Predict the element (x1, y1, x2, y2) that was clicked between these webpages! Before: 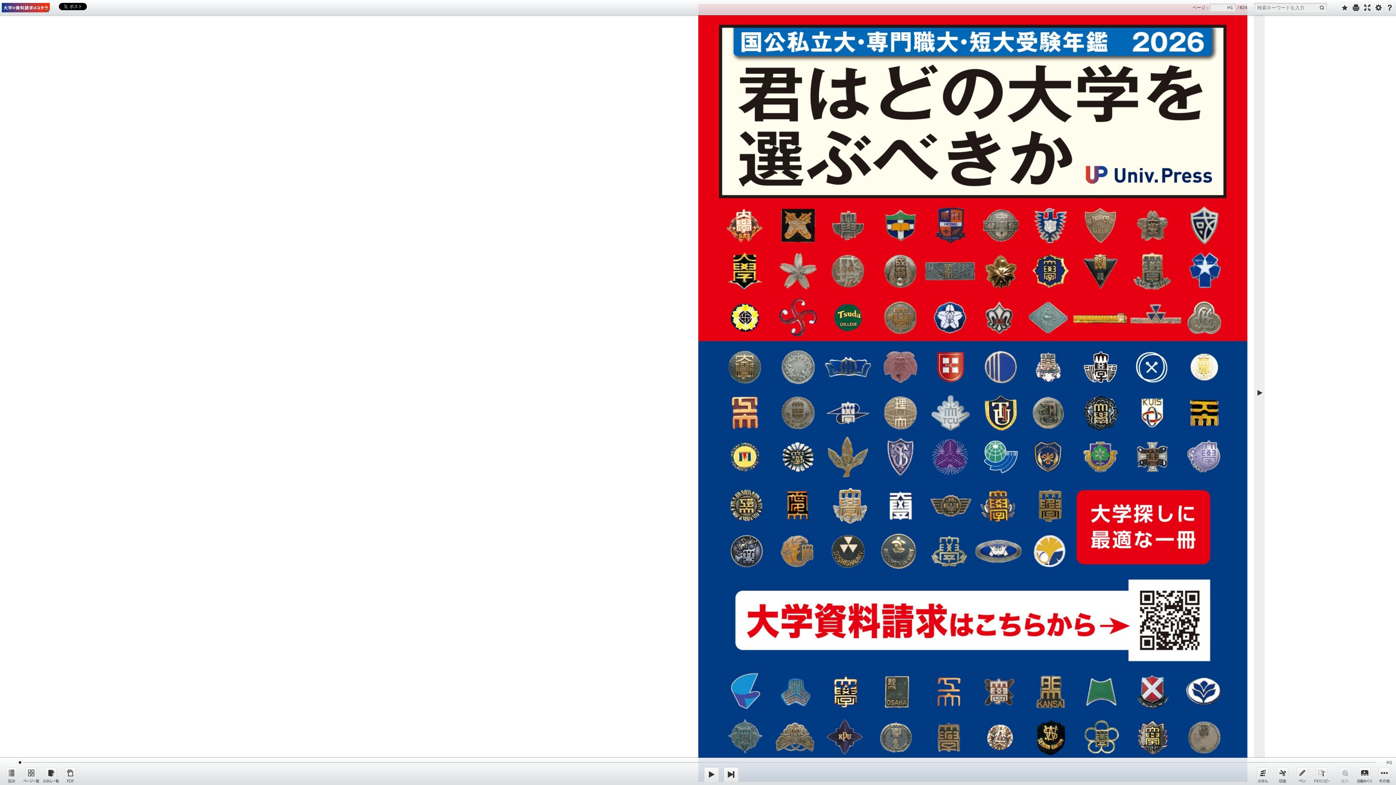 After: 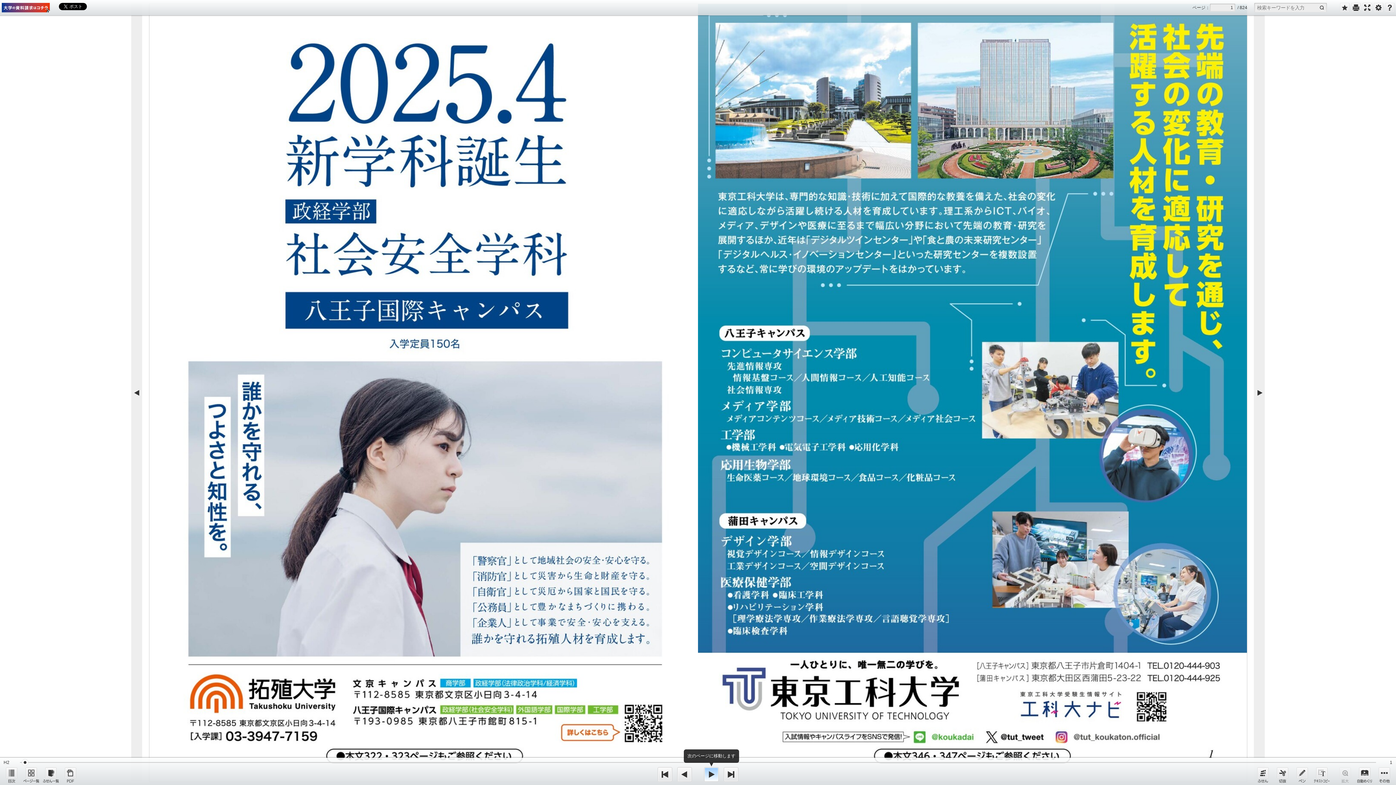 Action: label: moveright bbox: (703, 766, 719, 782)